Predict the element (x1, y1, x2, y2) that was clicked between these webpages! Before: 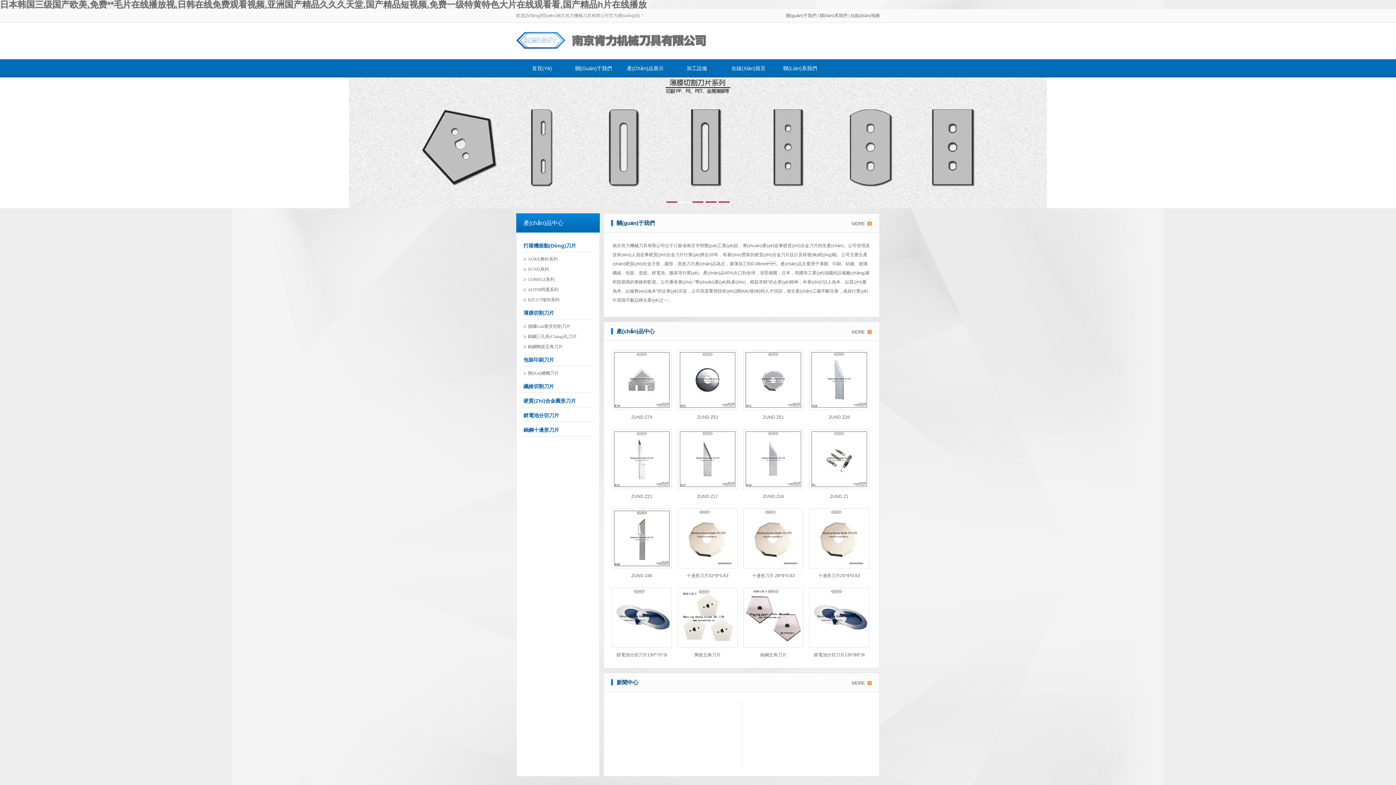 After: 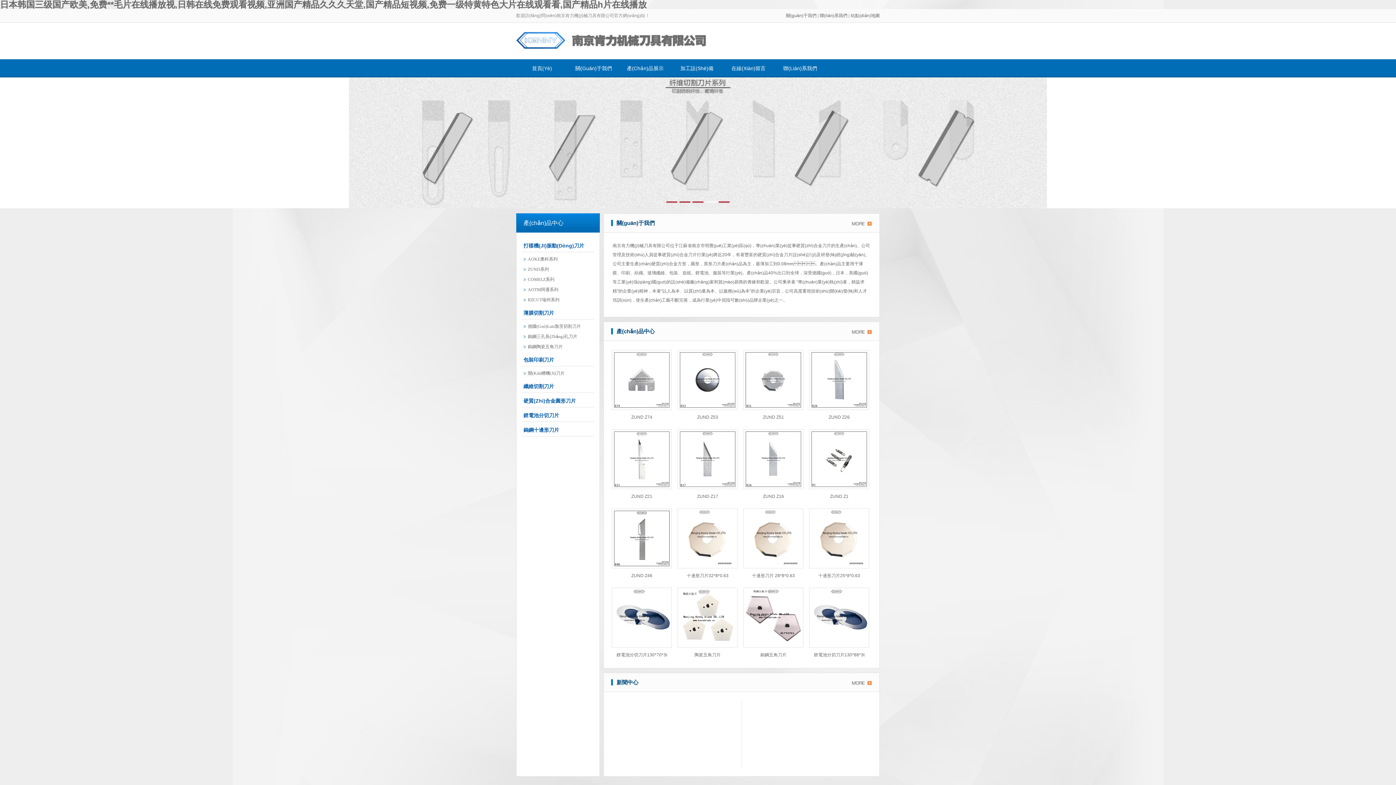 Action: bbox: (516, 59, 568, 77) label: 首頁(Yè)